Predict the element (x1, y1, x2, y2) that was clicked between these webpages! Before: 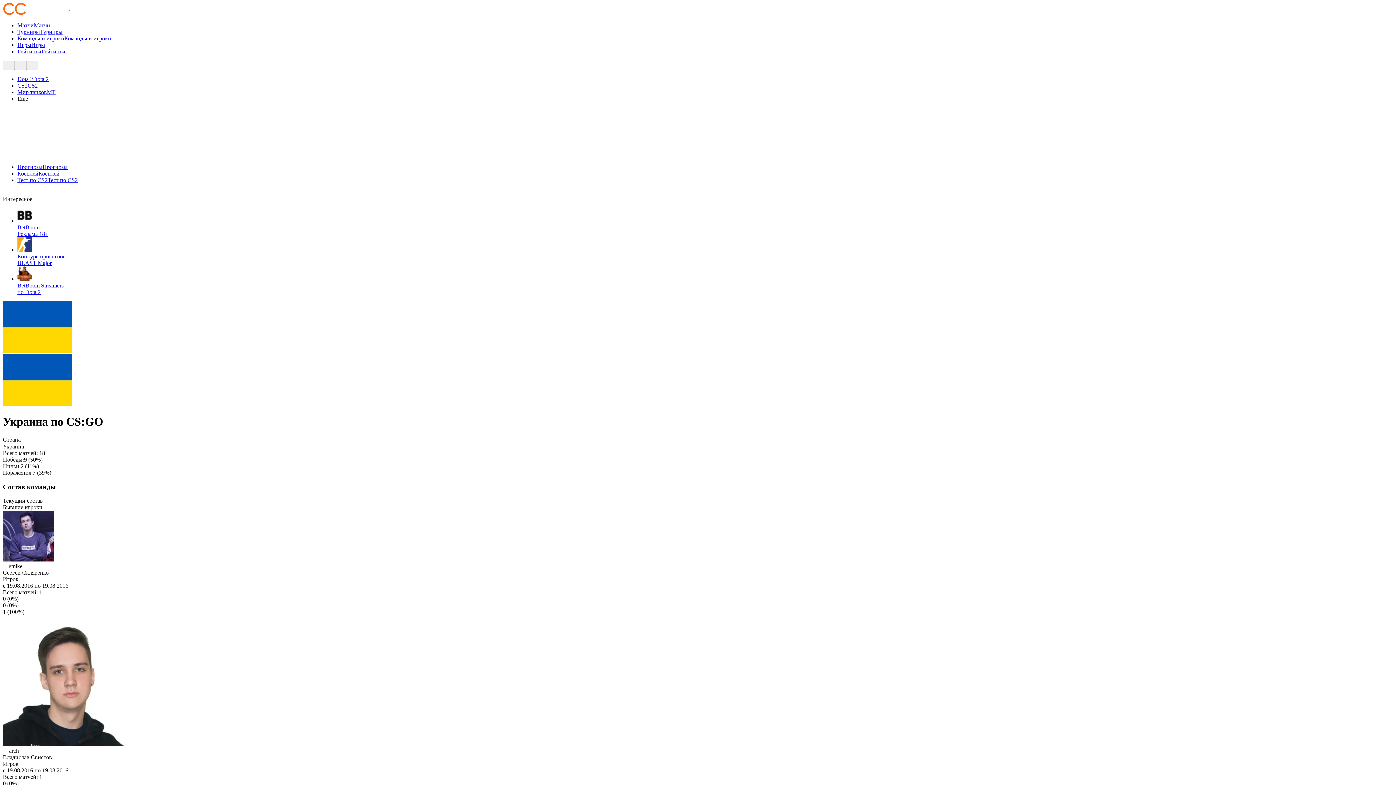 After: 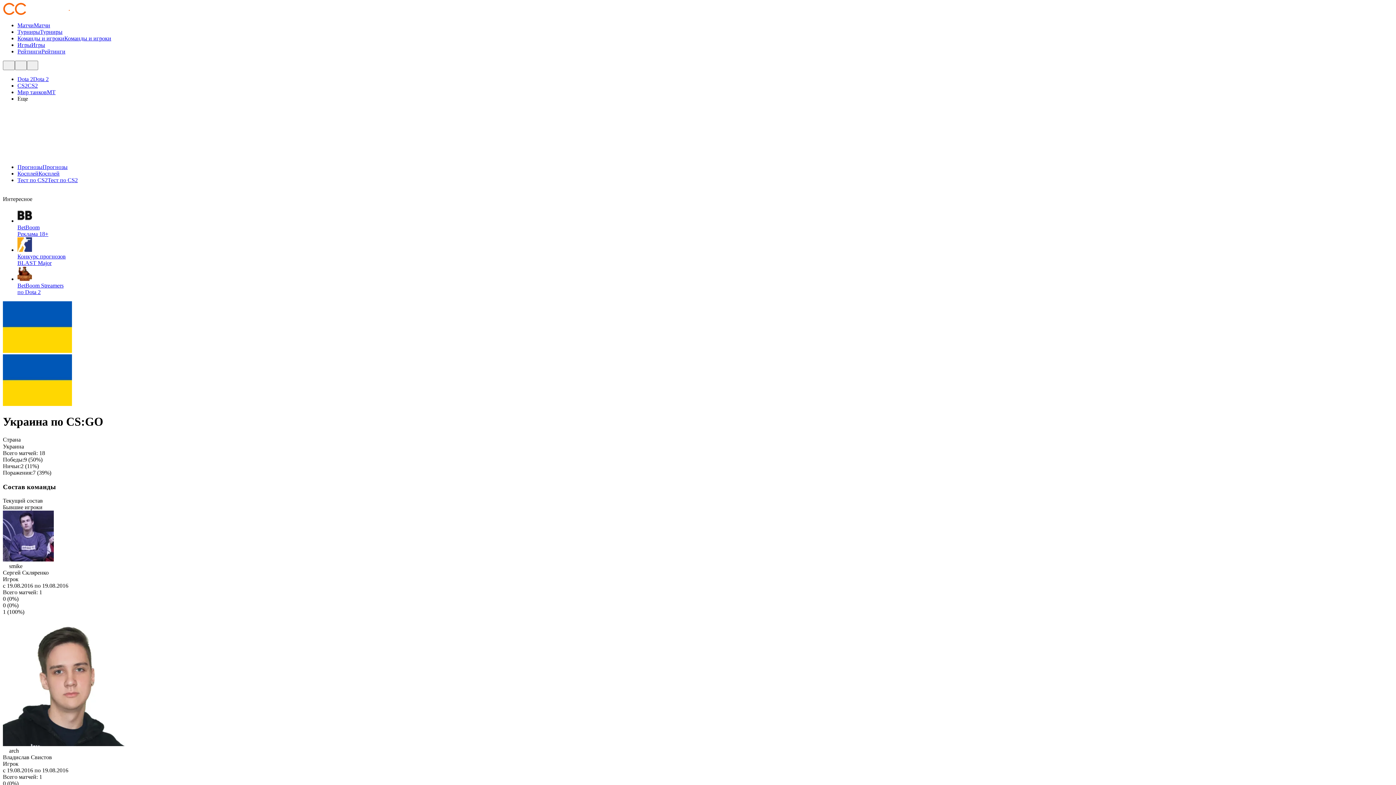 Action: bbox: (17, 217, 1393, 237) label: BetBoom
Реклама 18+